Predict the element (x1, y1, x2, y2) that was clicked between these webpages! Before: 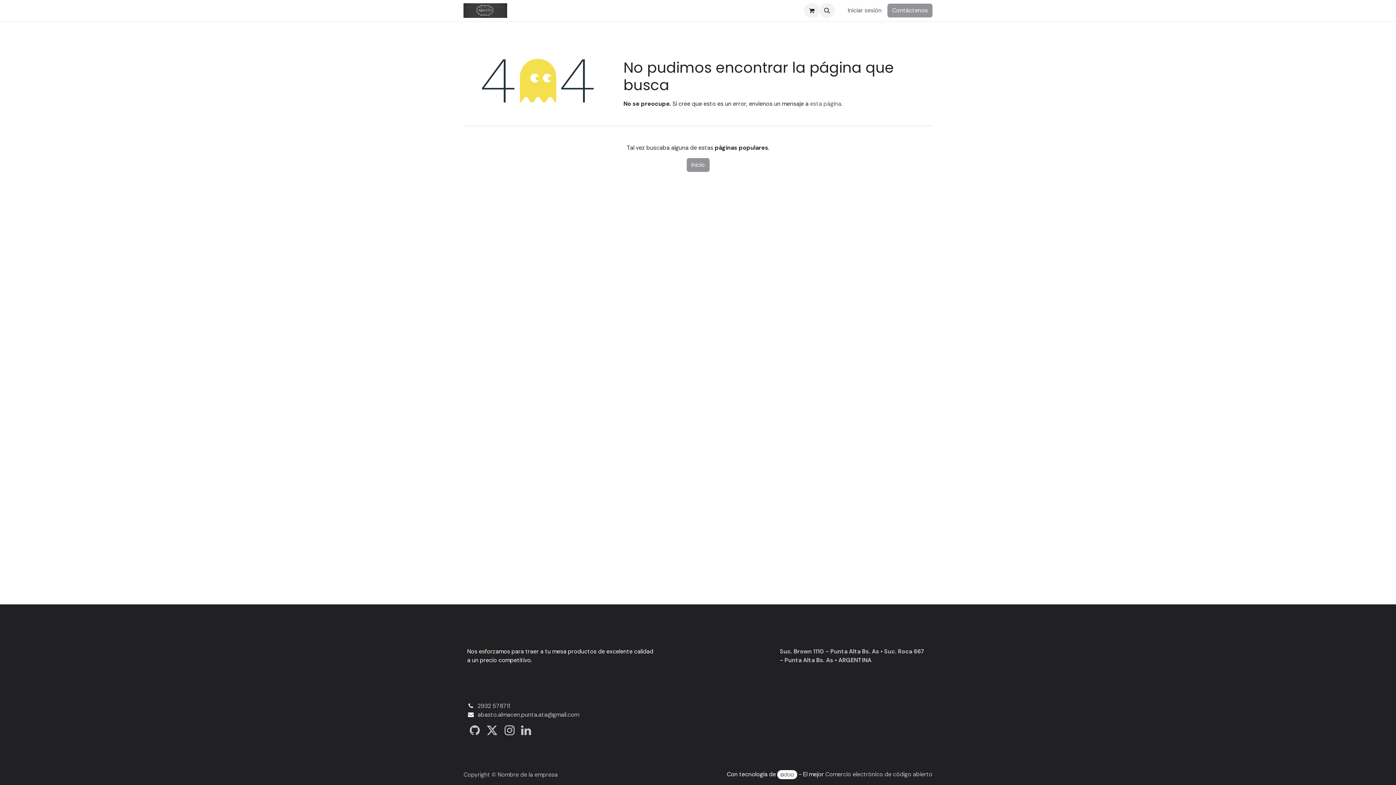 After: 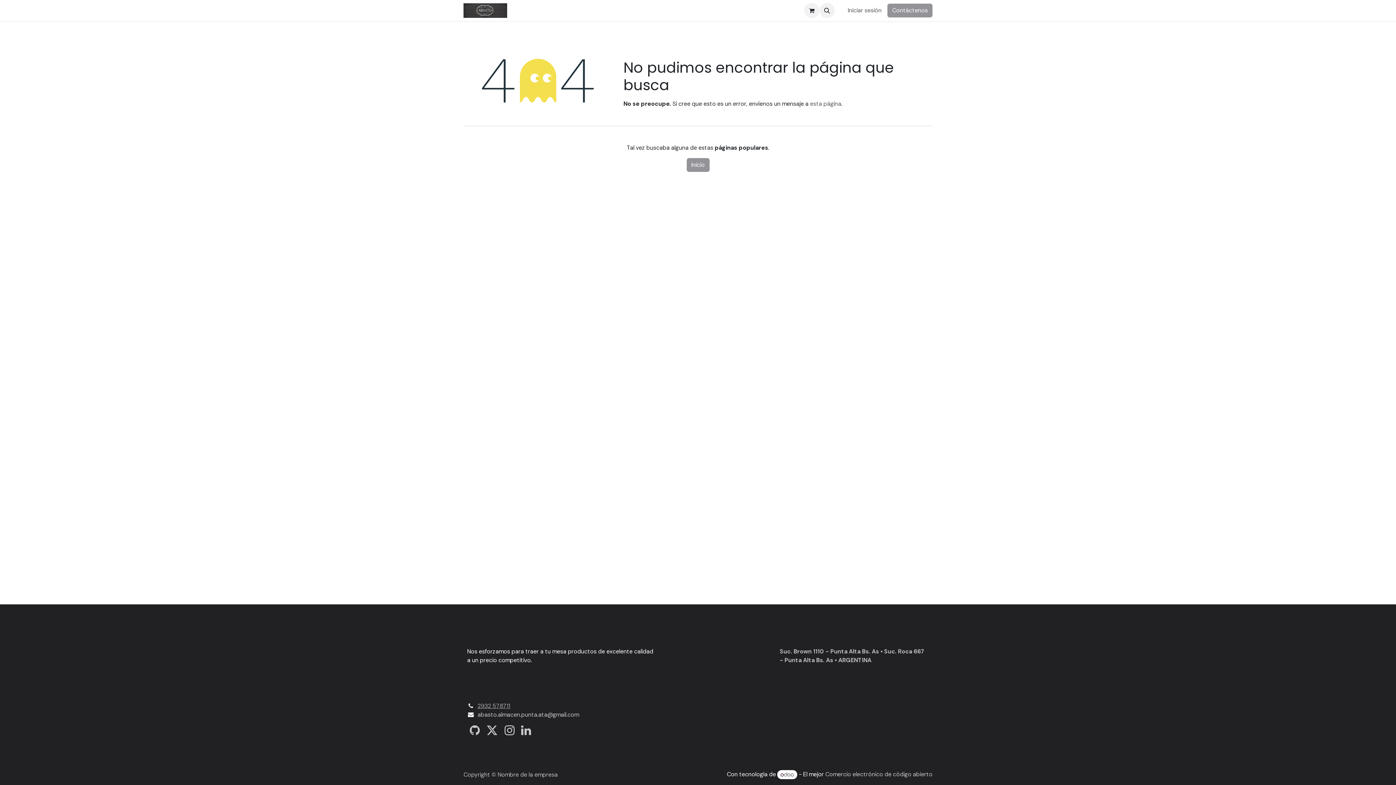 Action: bbox: (477, 702, 510, 710) label: 2932 578711